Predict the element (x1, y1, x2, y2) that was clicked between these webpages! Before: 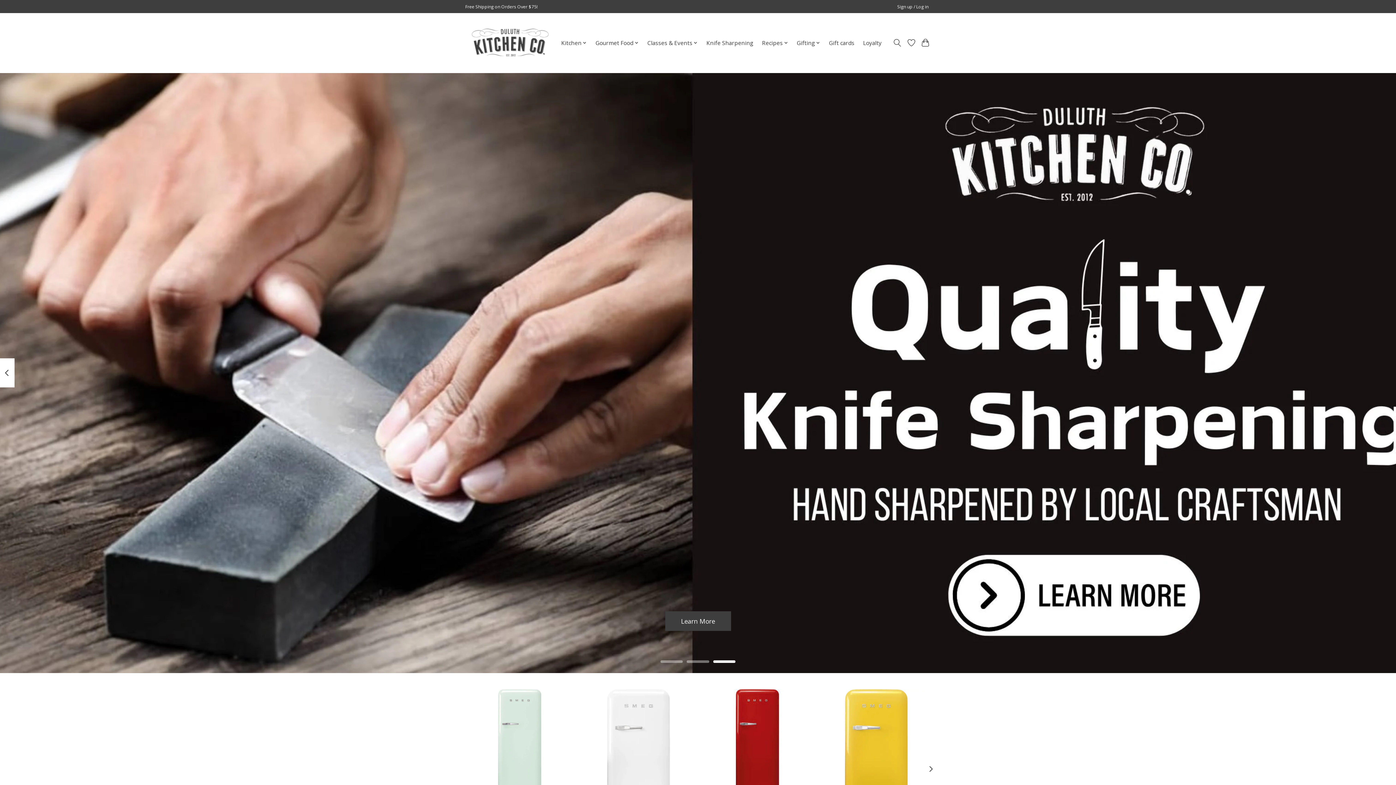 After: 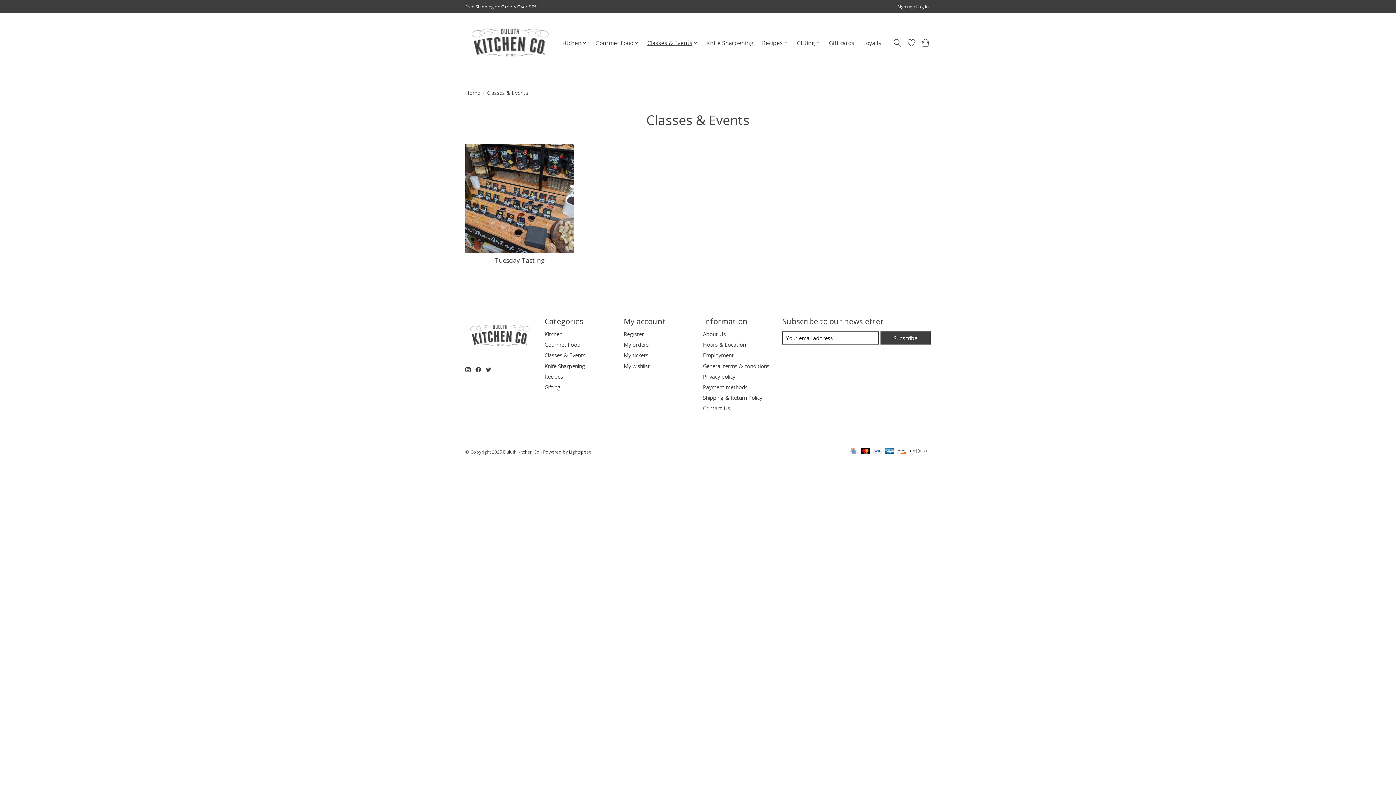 Action: label: Classes & Events bbox: (644, 37, 700, 48)